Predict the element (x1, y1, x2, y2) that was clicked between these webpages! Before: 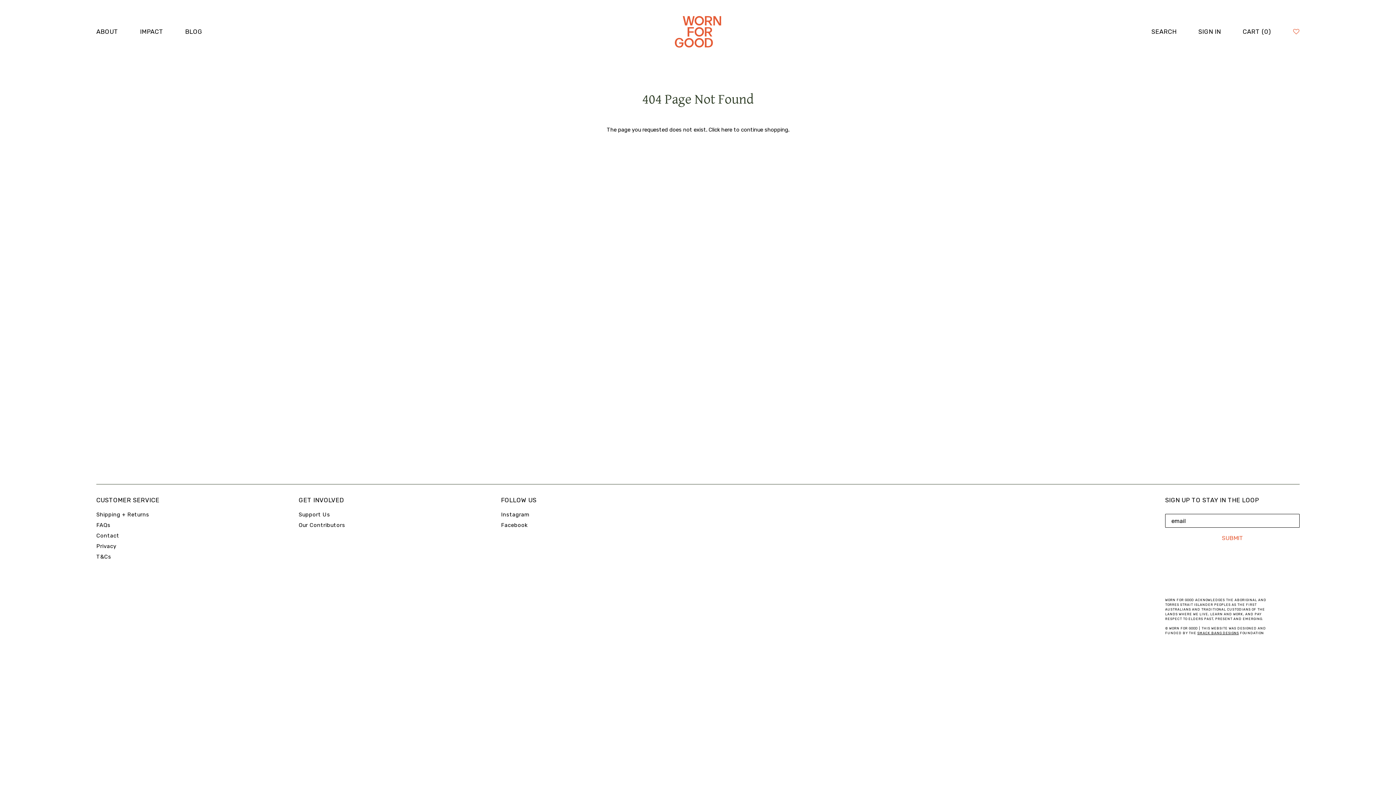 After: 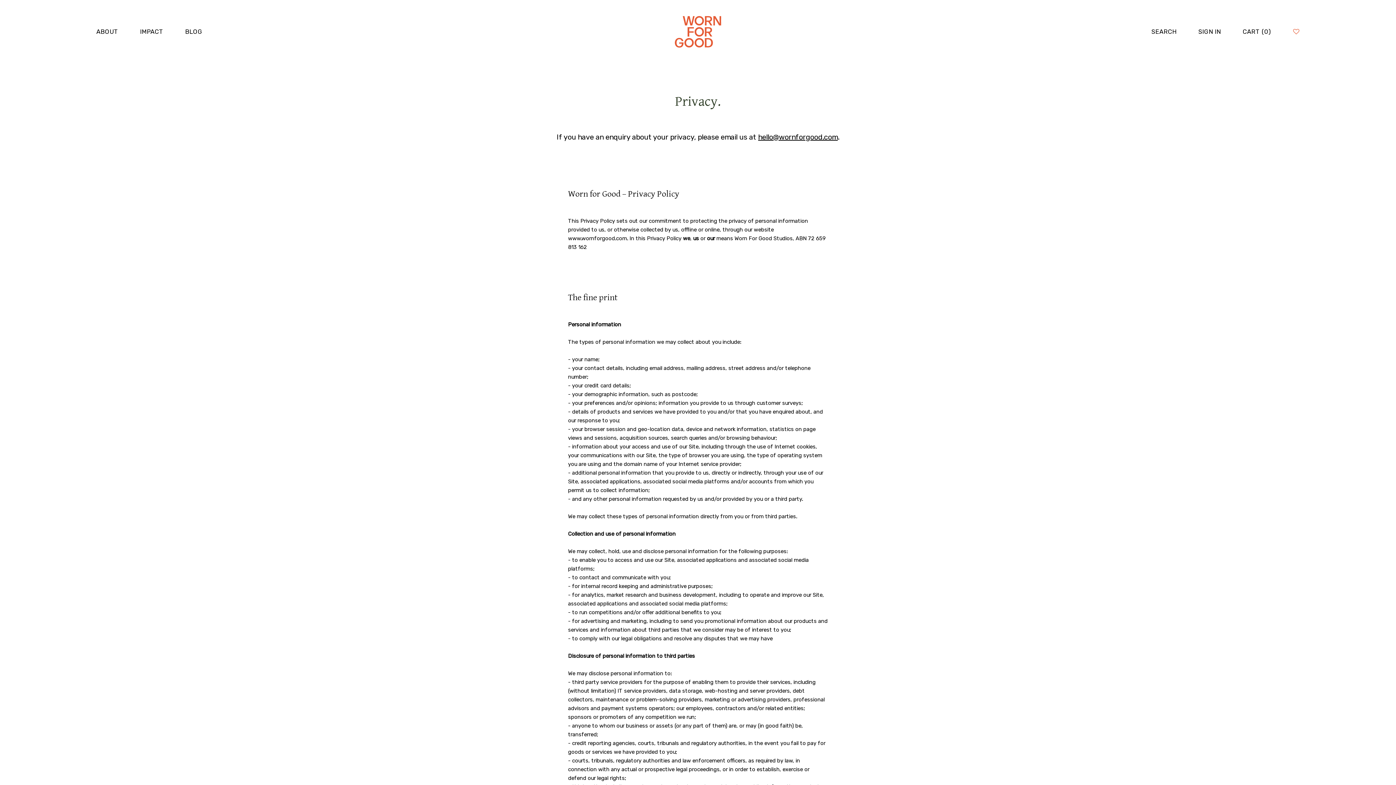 Action: bbox: (96, 543, 116, 551) label: Privacy